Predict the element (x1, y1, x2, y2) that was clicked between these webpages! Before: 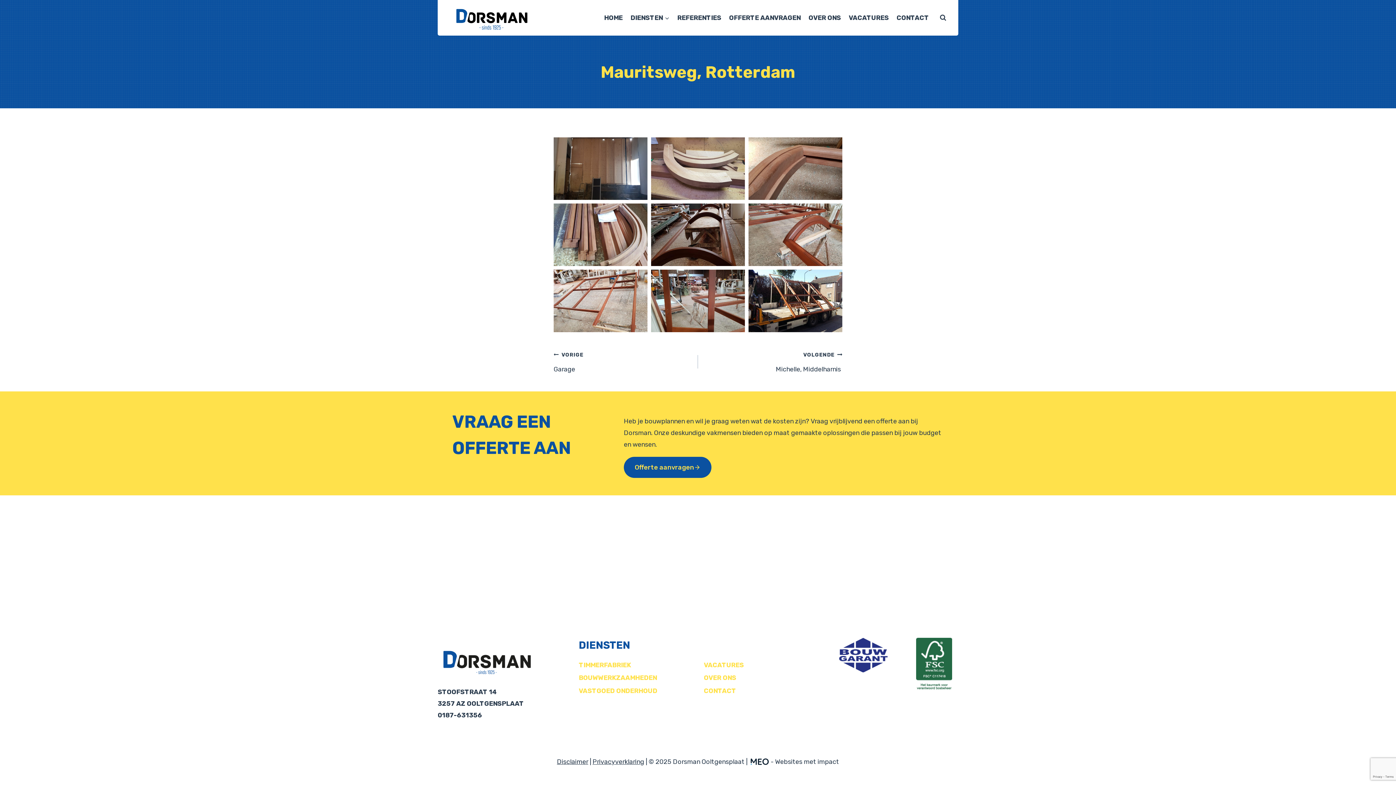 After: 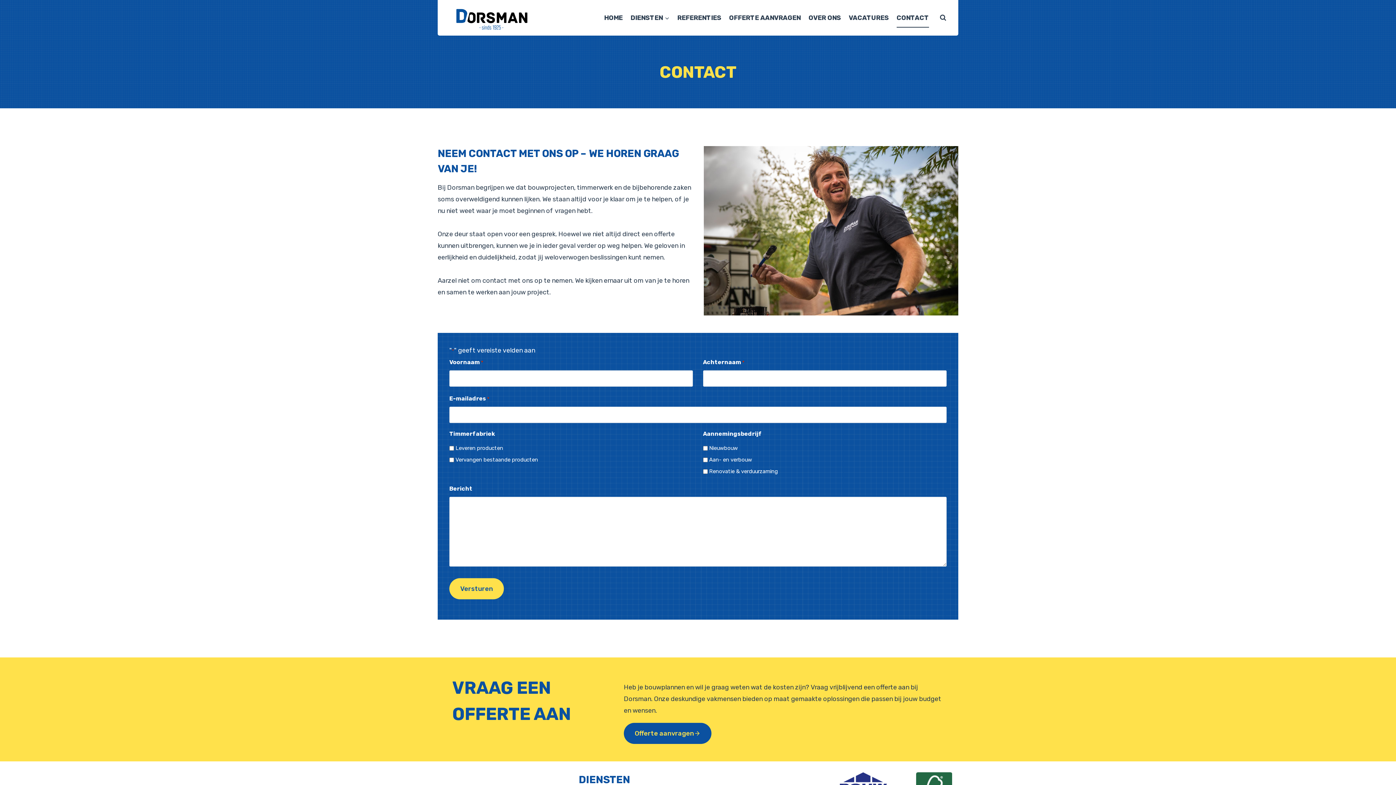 Action: label: CONTACT bbox: (704, 684, 817, 697)